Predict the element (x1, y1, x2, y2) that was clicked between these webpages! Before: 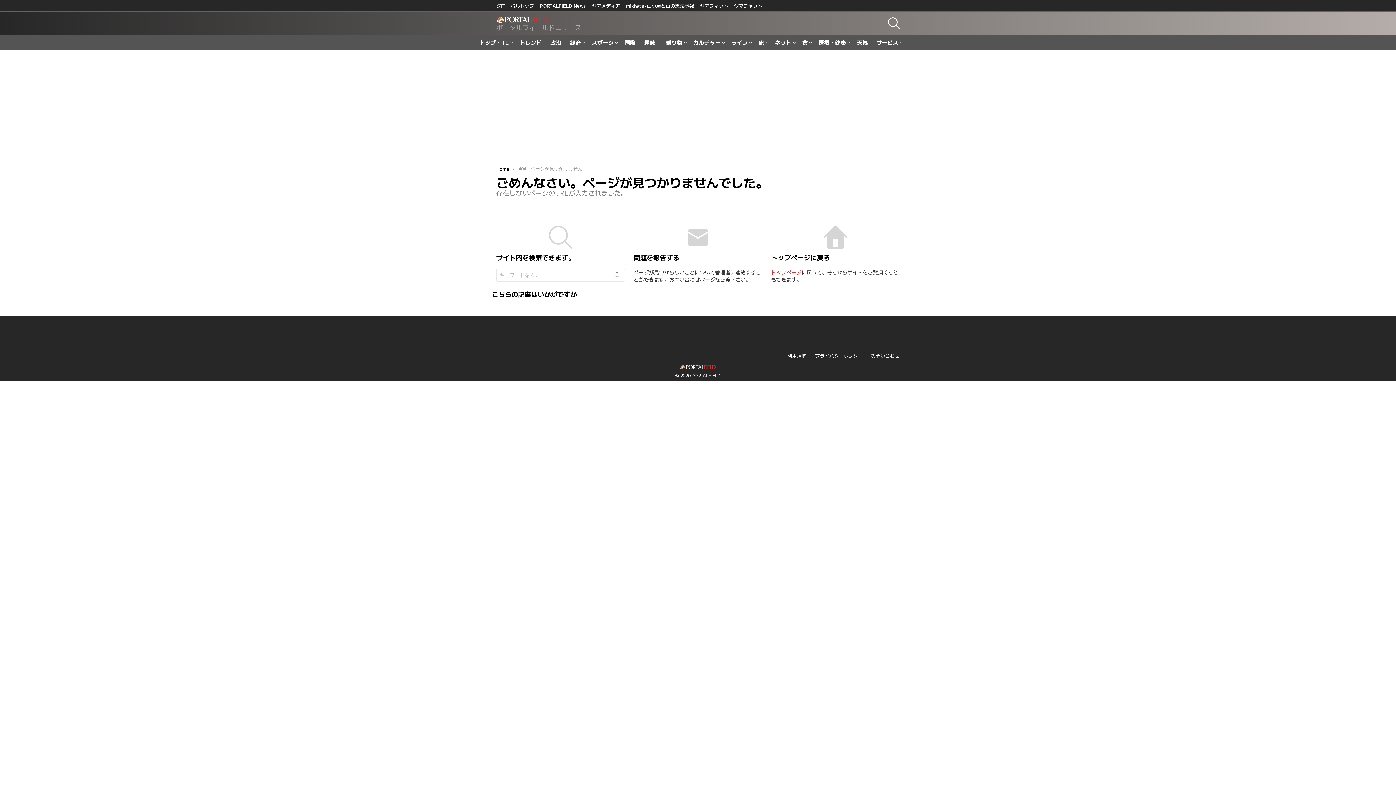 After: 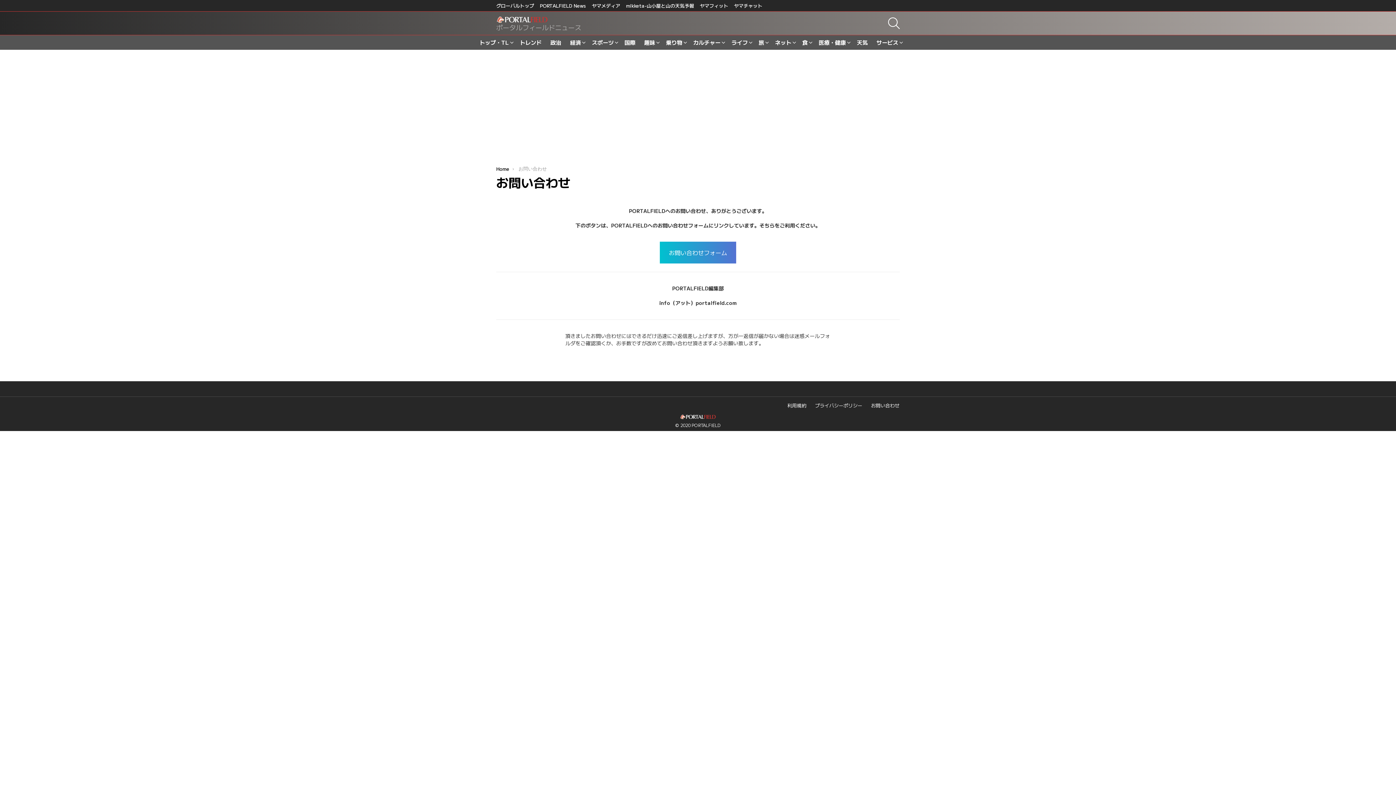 Action: label: お問い合わせ bbox: (867, 352, 903, 358)